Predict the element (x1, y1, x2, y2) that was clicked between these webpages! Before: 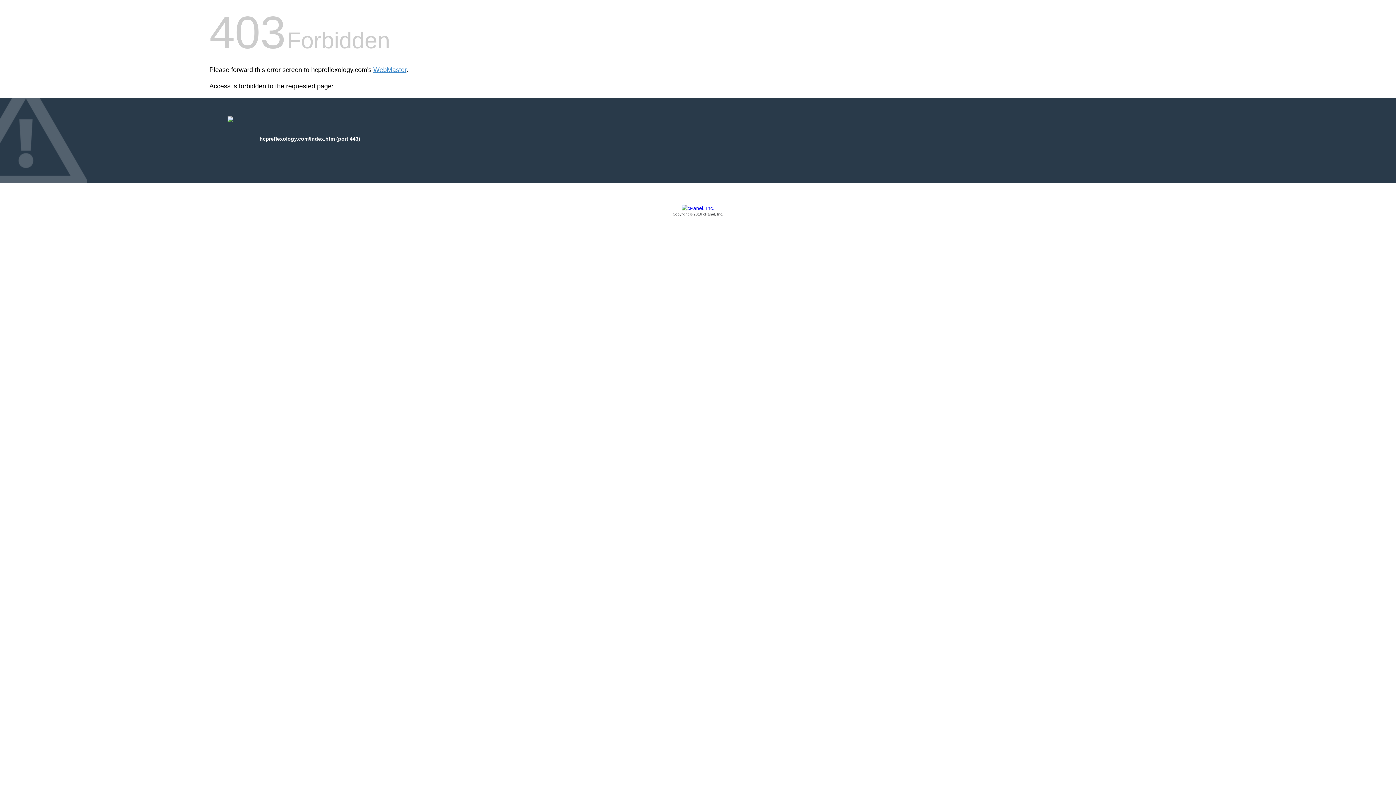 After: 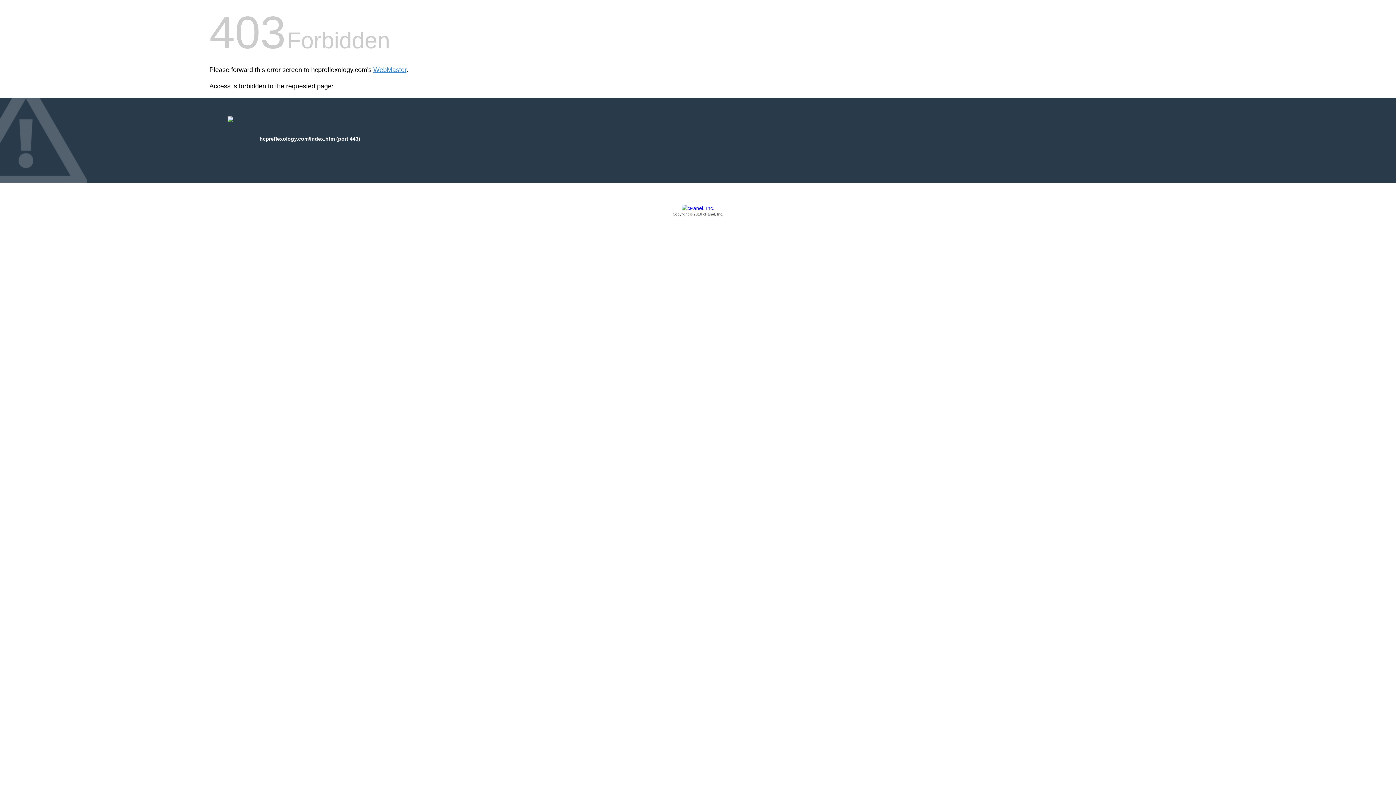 Action: bbox: (209, 205, 1186, 217) label: Copyright © 2016 cPanel, Inc.